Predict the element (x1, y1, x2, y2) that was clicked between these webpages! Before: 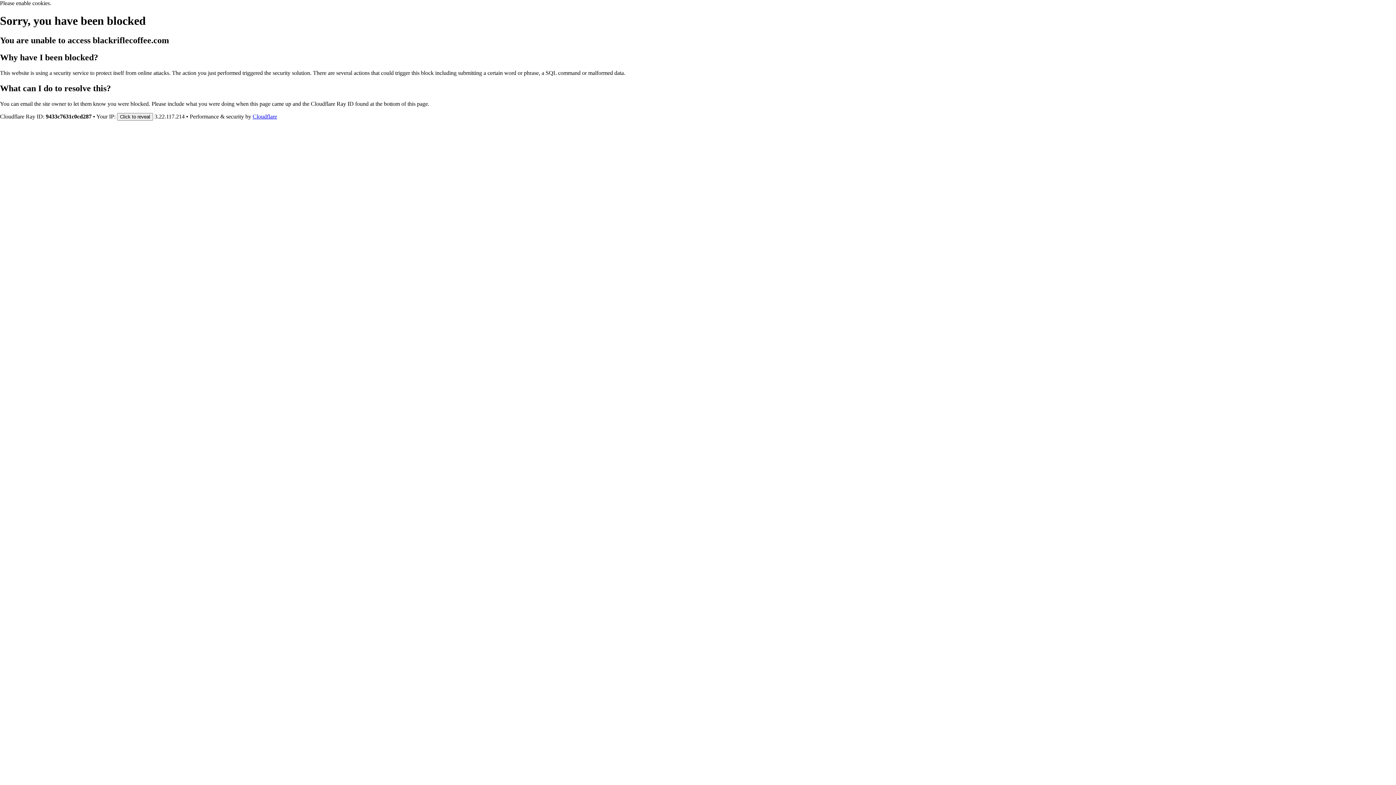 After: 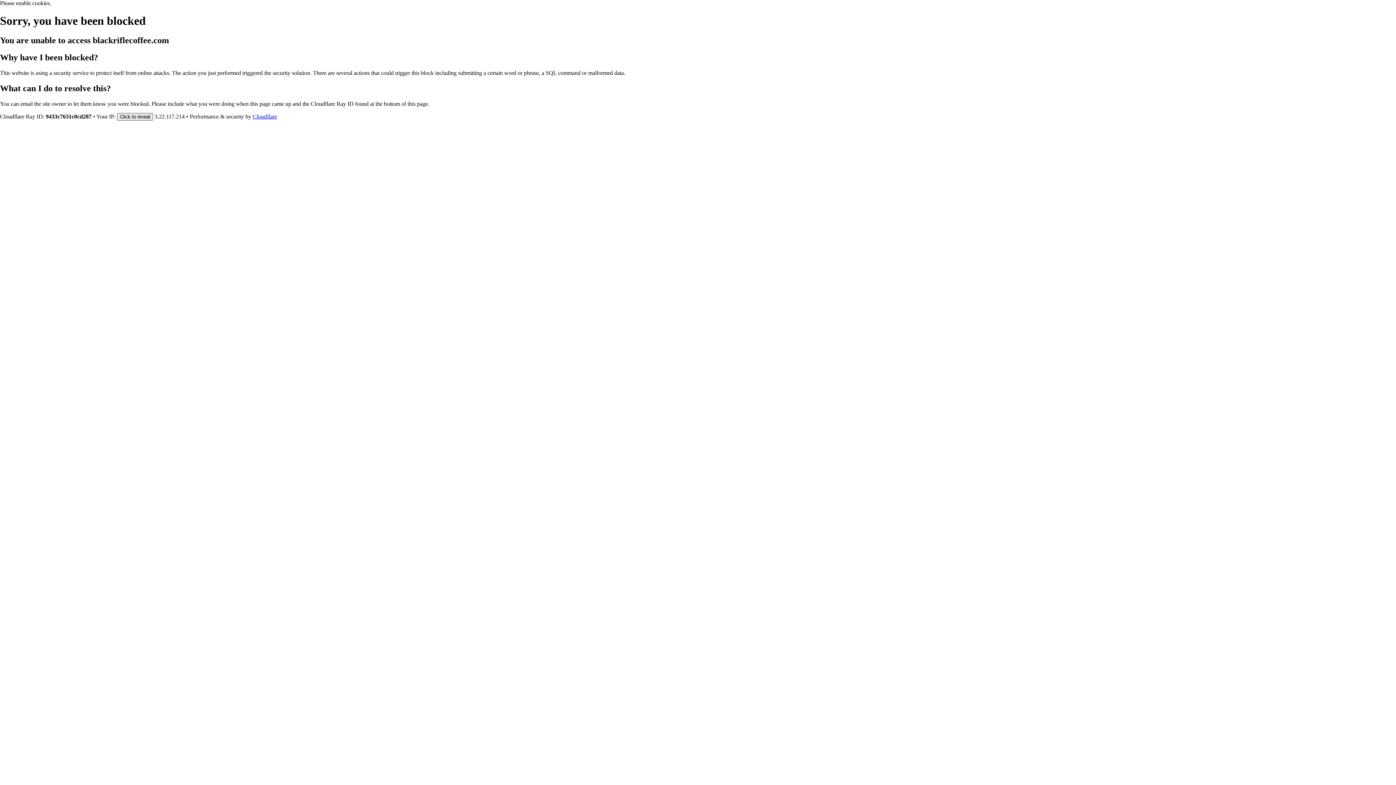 Action: bbox: (117, 112, 153, 120) label: Click to reveal